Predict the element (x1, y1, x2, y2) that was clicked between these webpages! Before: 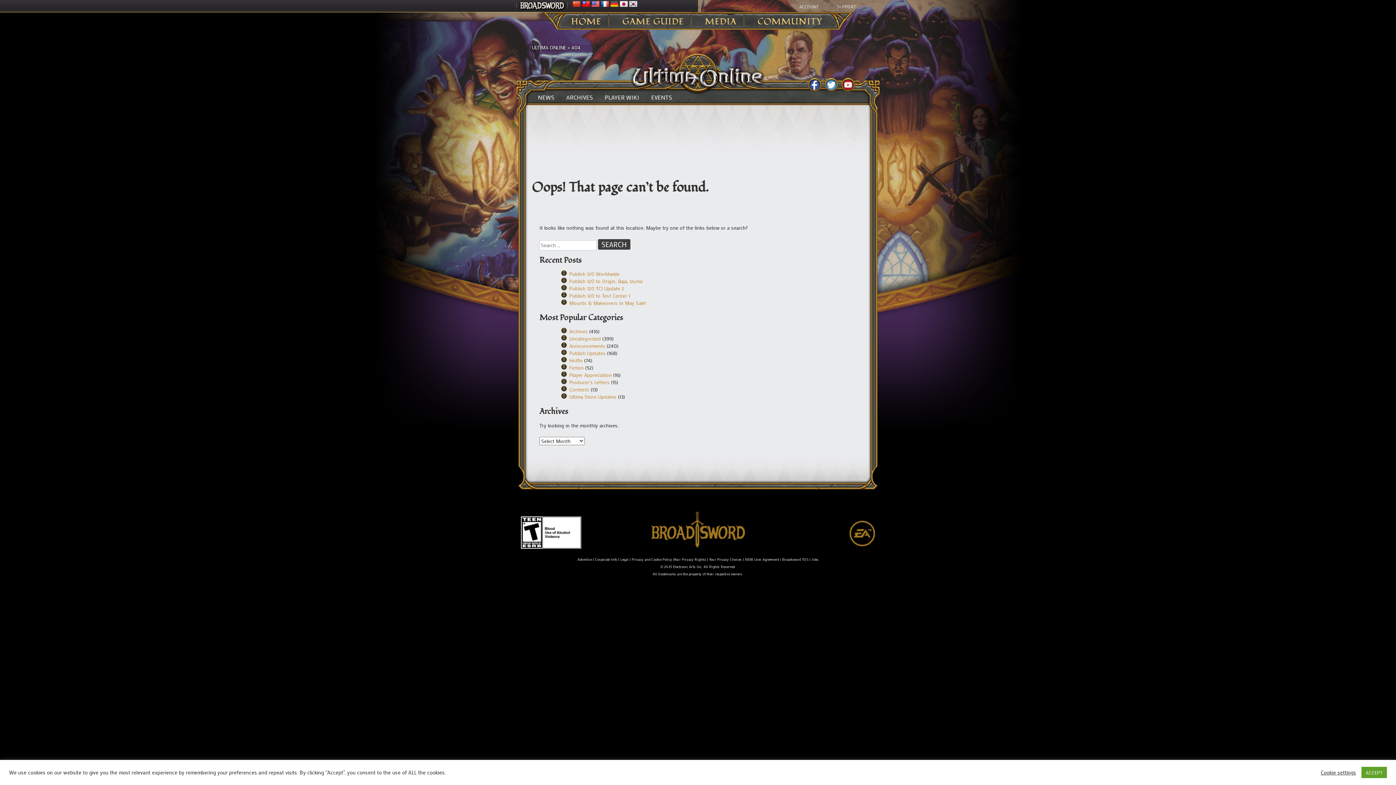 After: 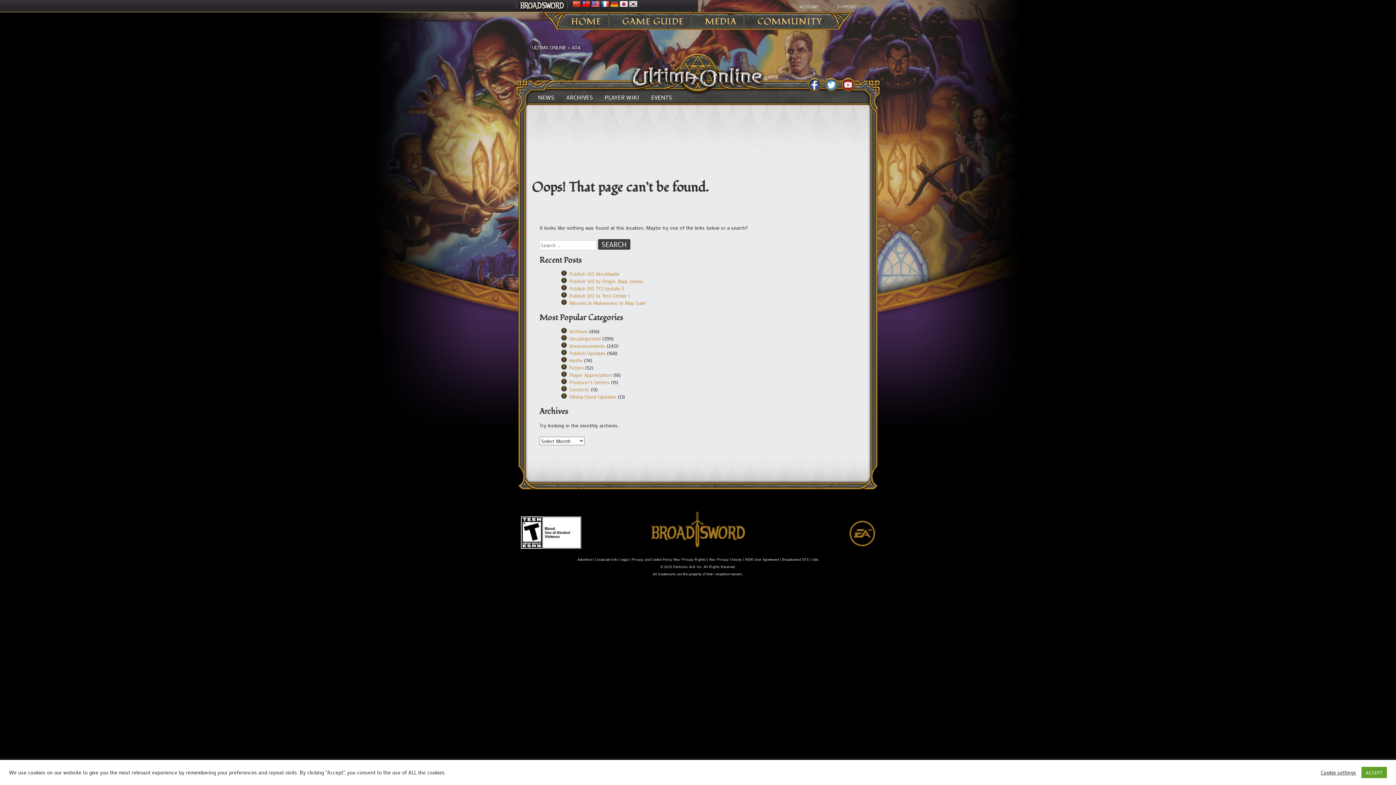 Action: bbox: (651, 542, 745, 549)